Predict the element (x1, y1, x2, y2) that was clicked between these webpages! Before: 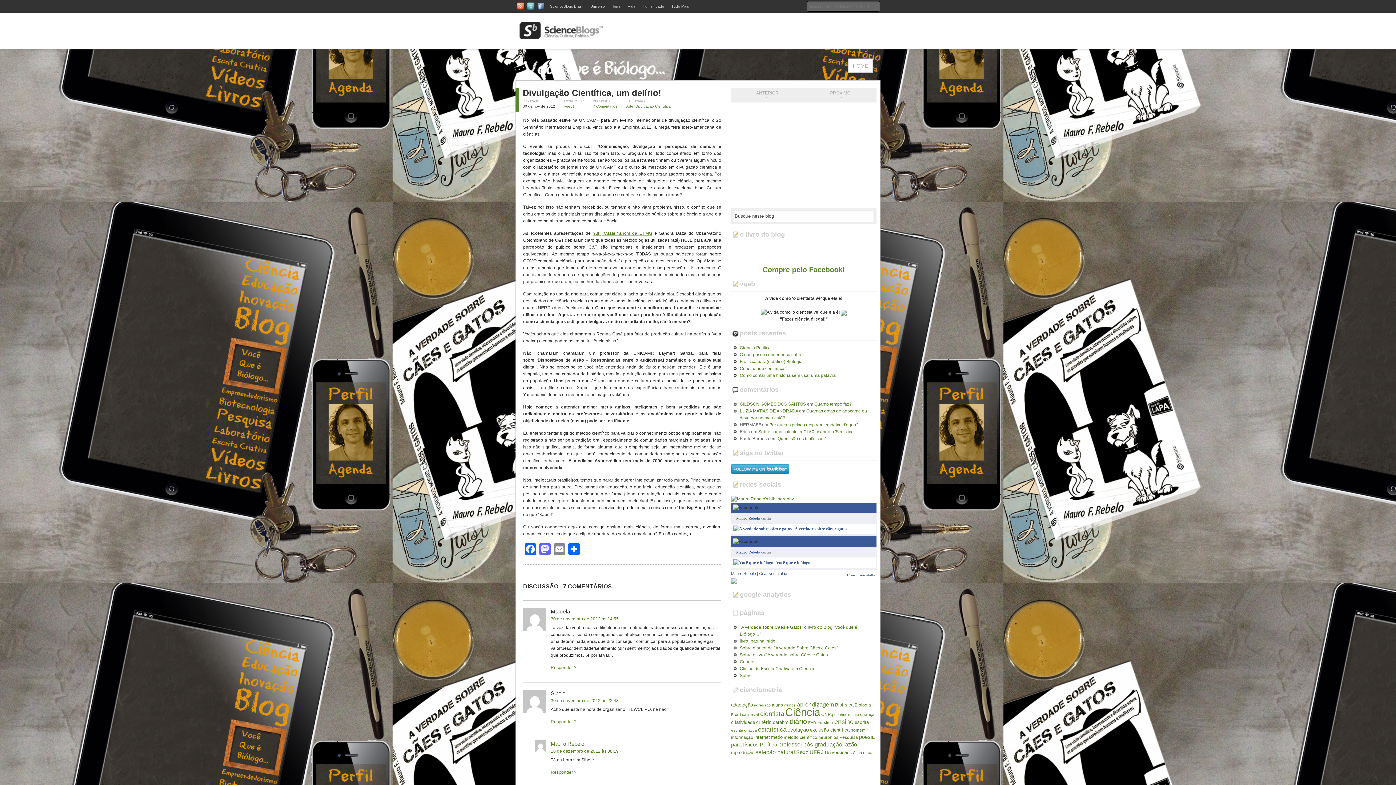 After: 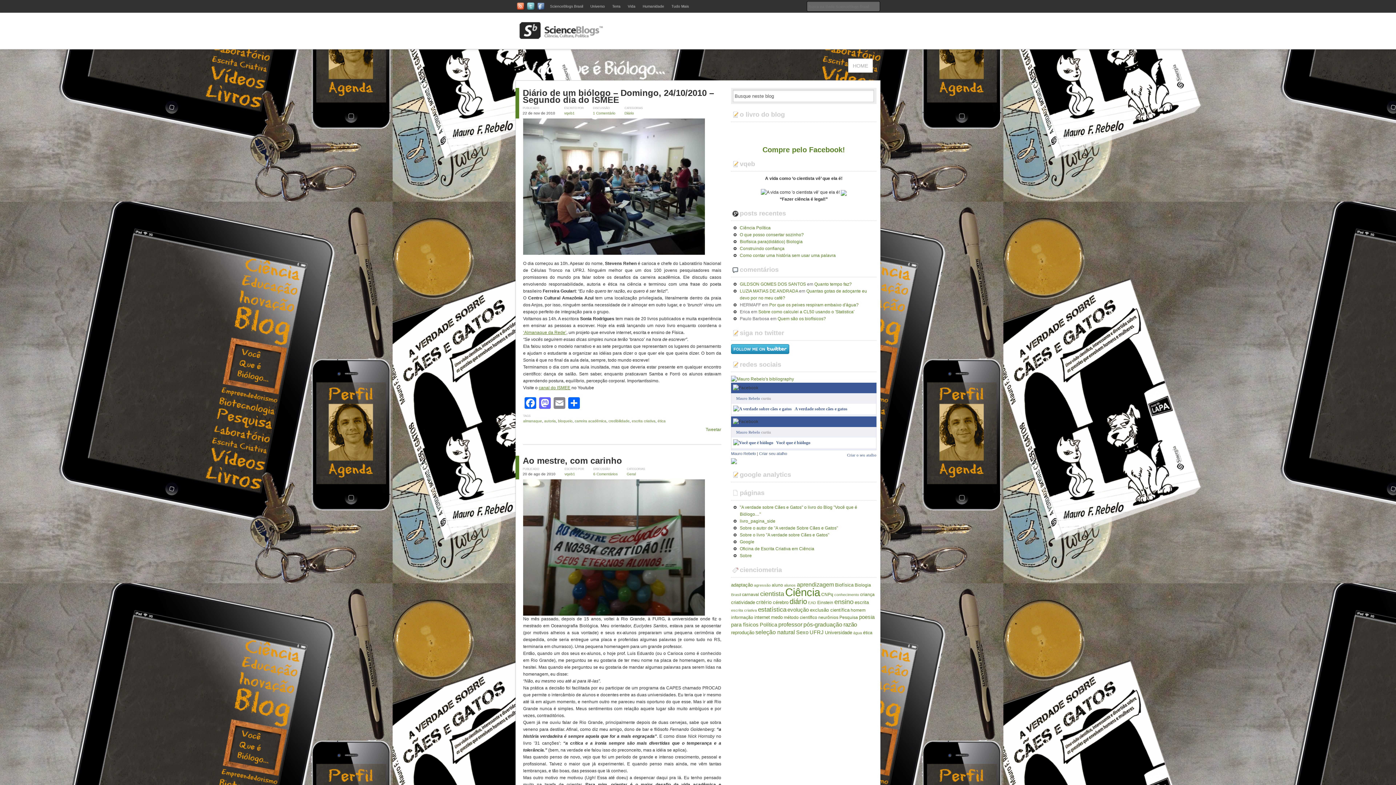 Action: label: ética (6 itens) bbox: (863, 750, 872, 755)